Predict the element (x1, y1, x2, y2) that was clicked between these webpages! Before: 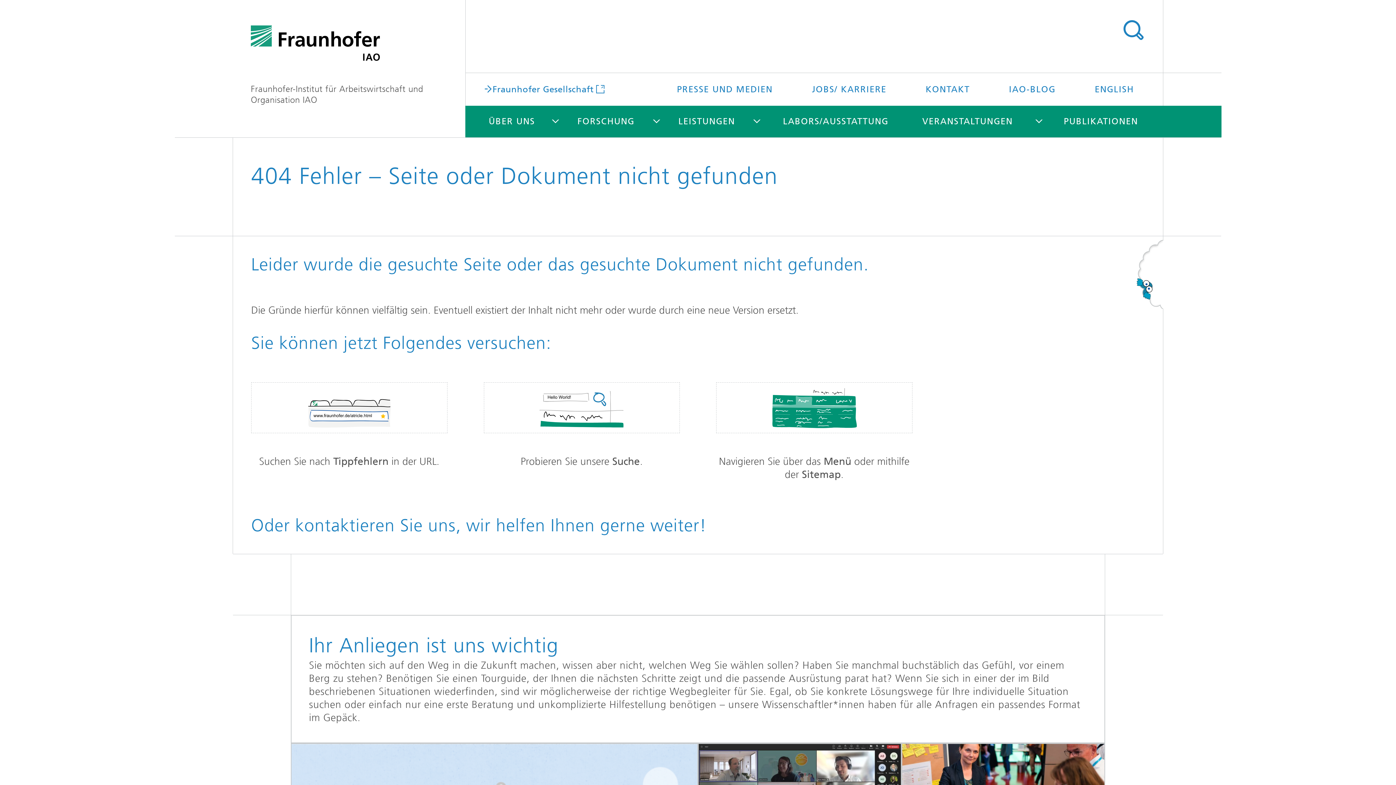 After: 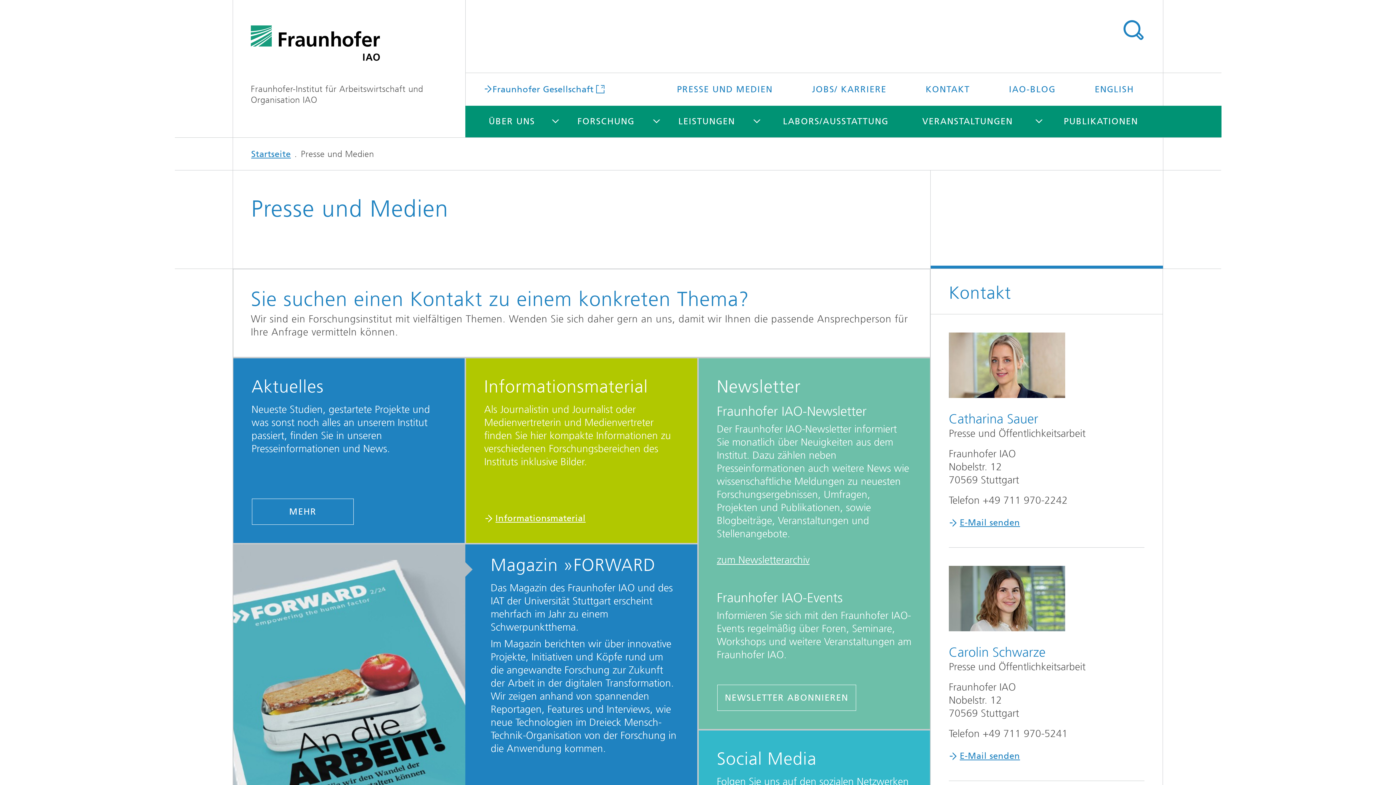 Action: bbox: (658, 73, 791, 105) label: PRESSE UND MEDIEN